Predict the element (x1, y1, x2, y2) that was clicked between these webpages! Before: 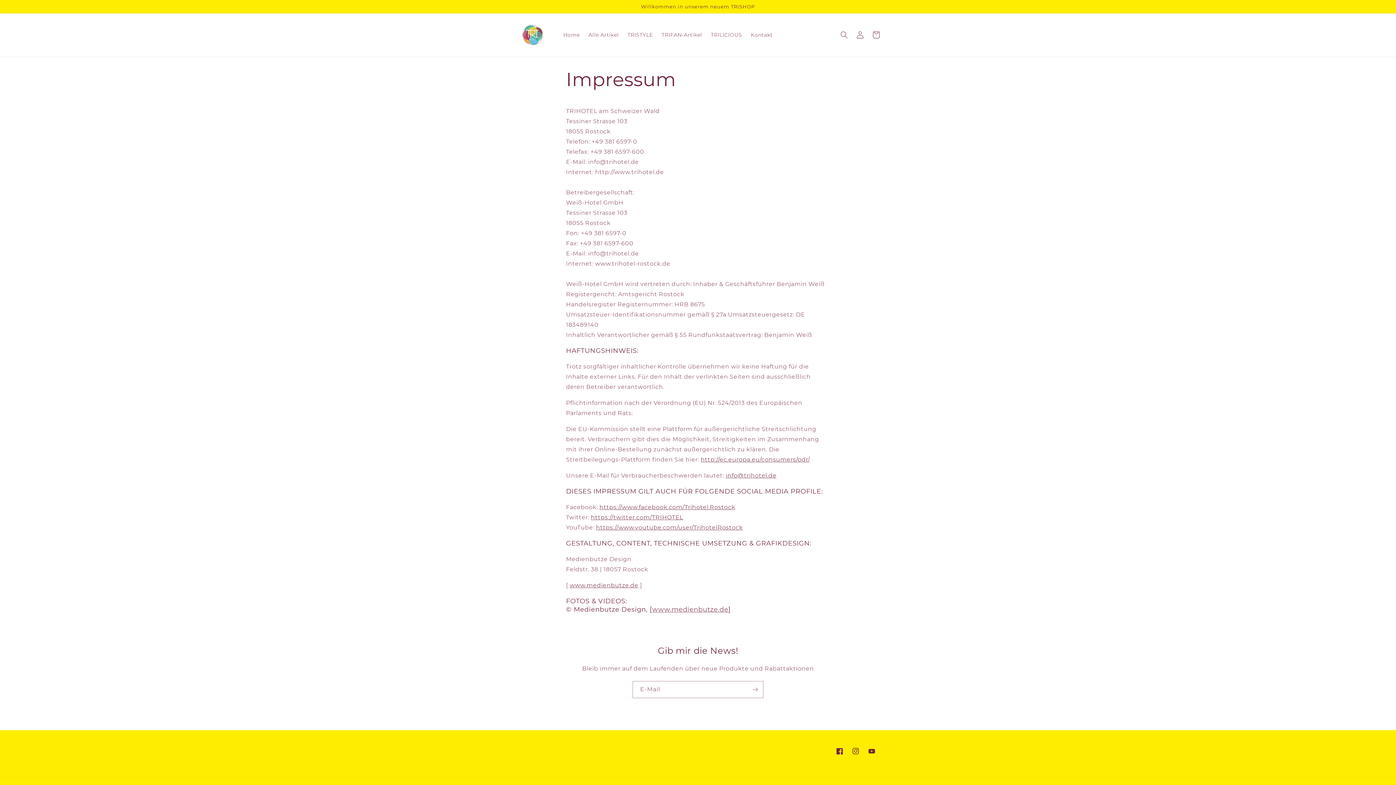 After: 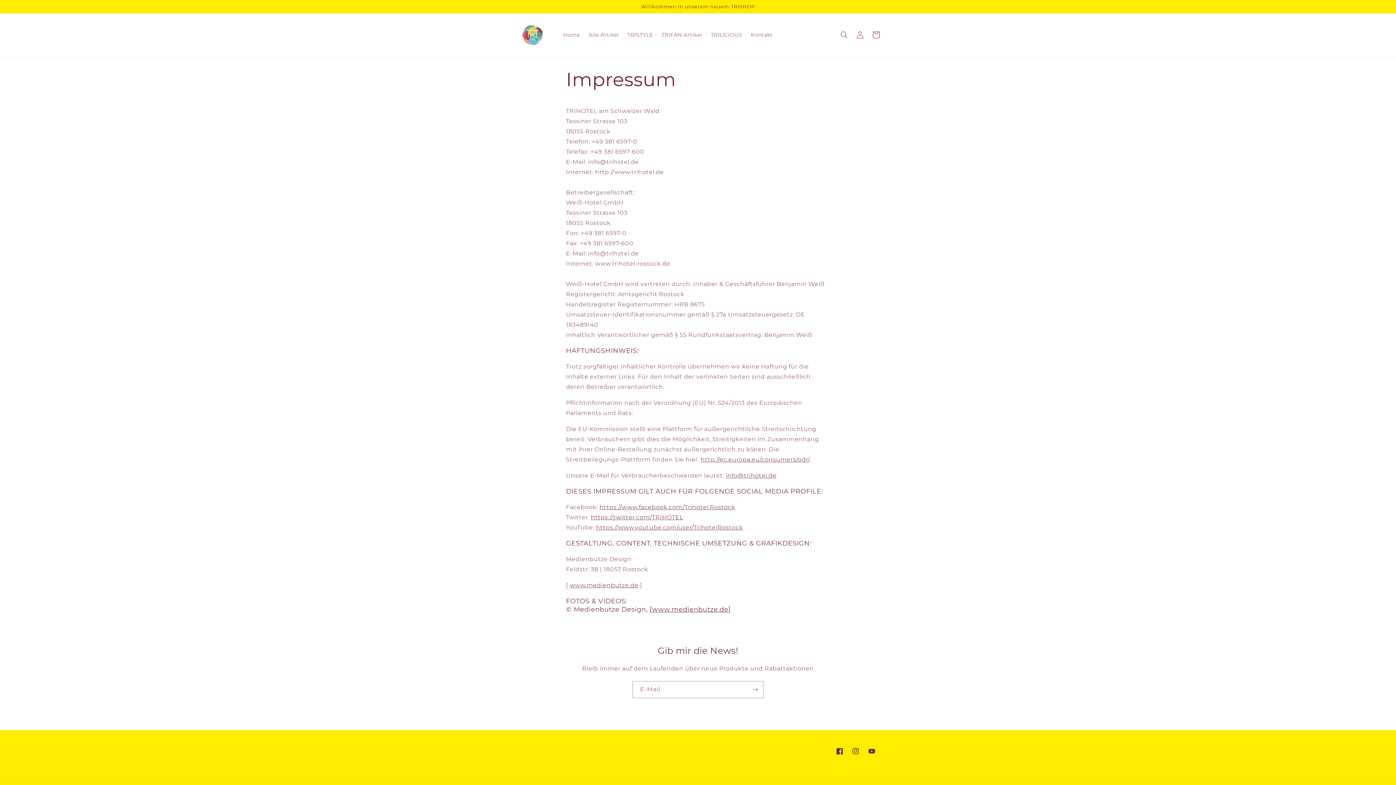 Action: bbox: (652, 605, 728, 613) label: www.medienbutze.de